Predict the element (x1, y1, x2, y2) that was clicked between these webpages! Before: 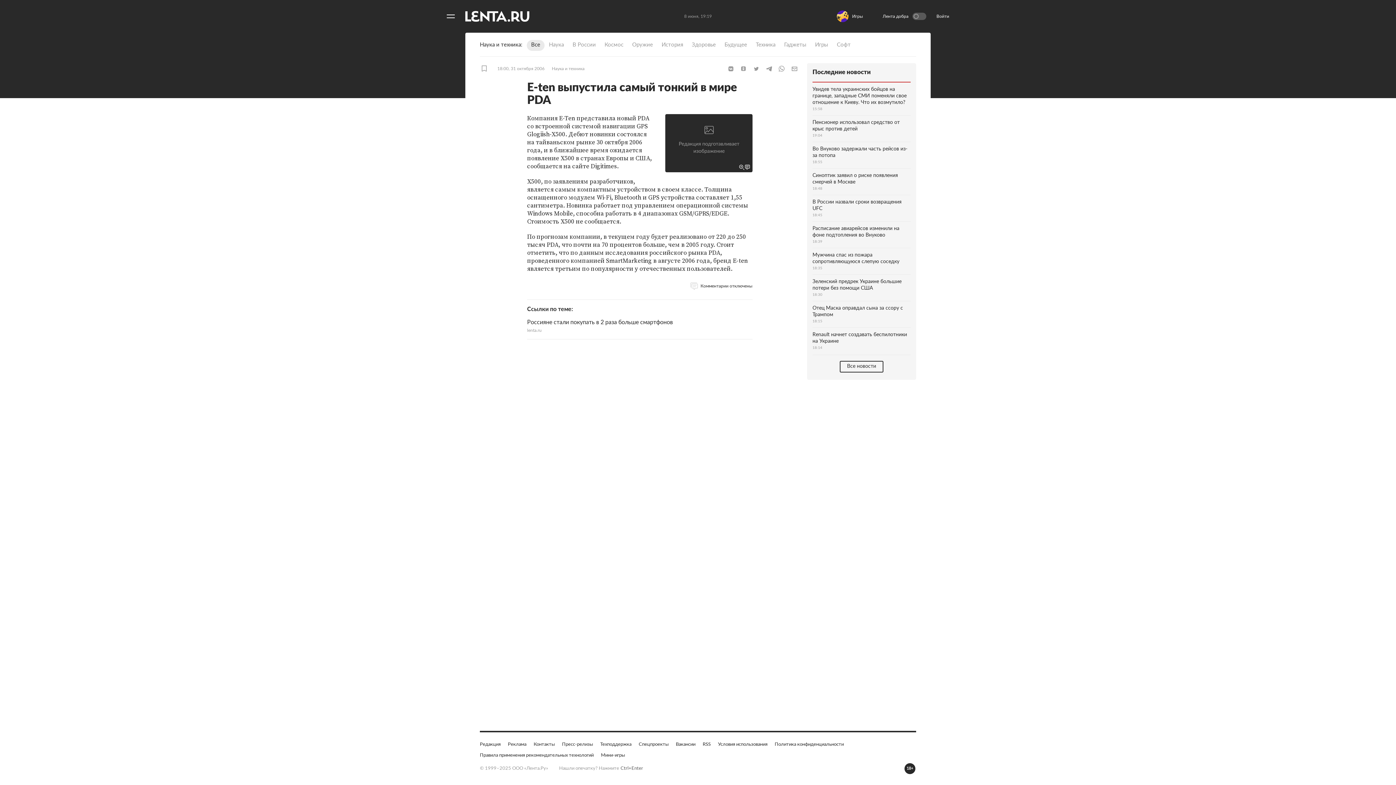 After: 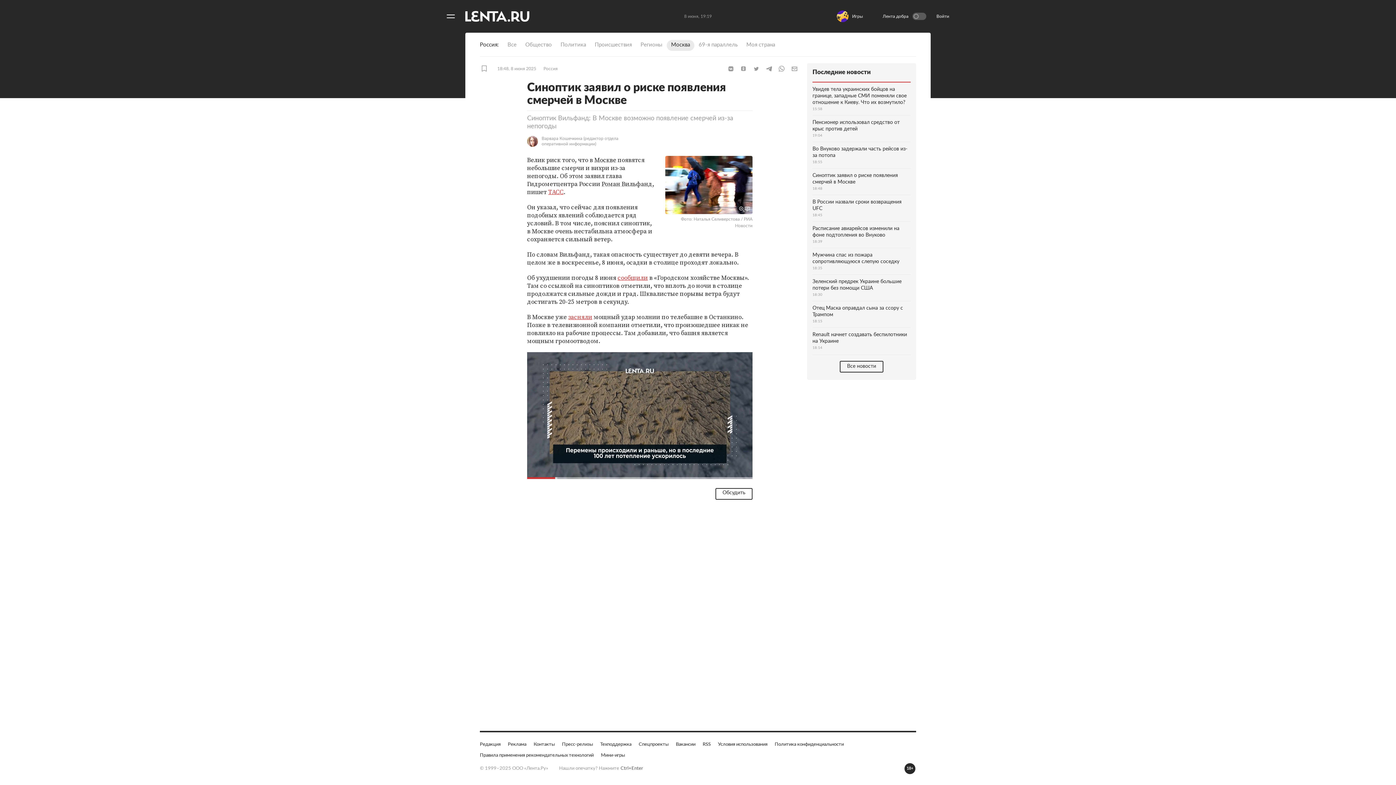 Action: bbox: (812, 259, 910, 286) label: Синоптик заявил о риске появления смерчей в Москве
18:48